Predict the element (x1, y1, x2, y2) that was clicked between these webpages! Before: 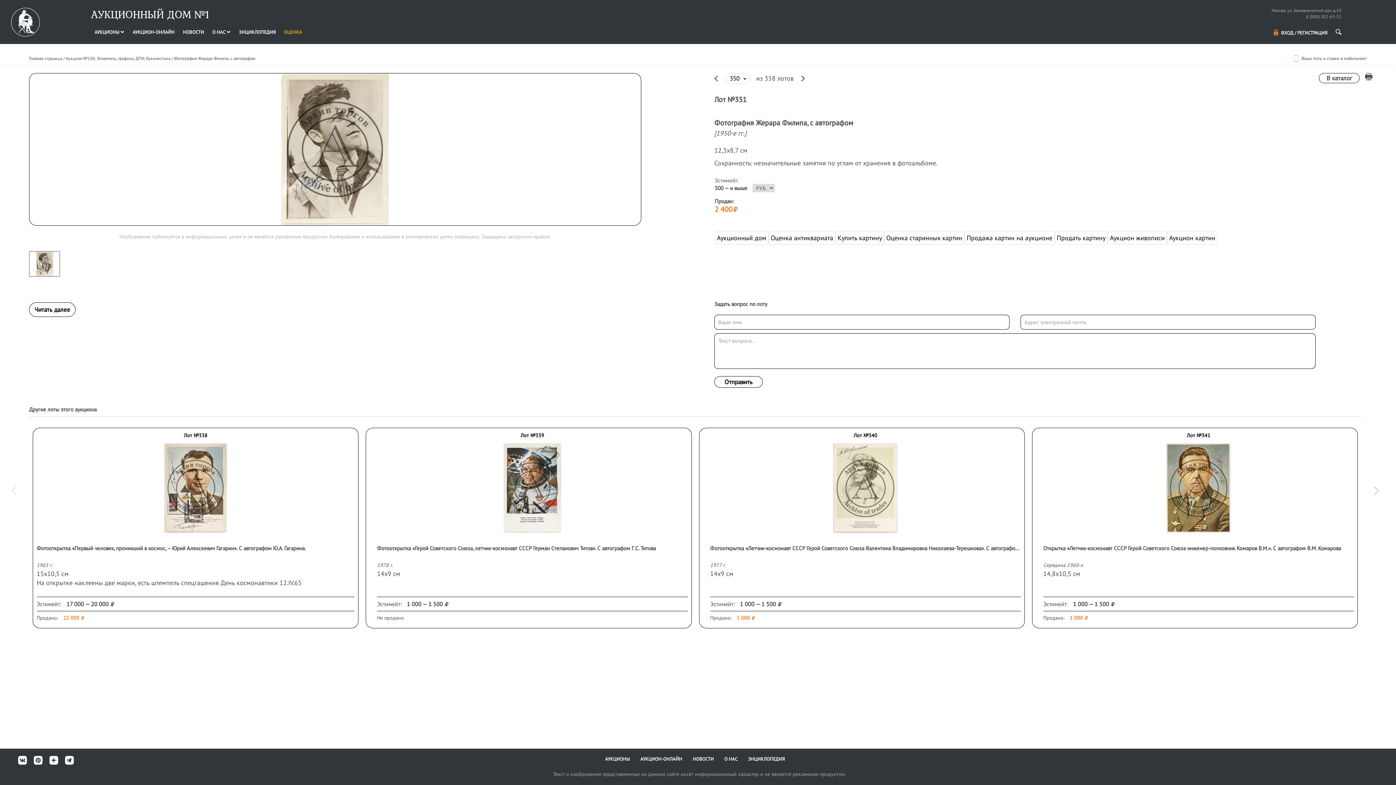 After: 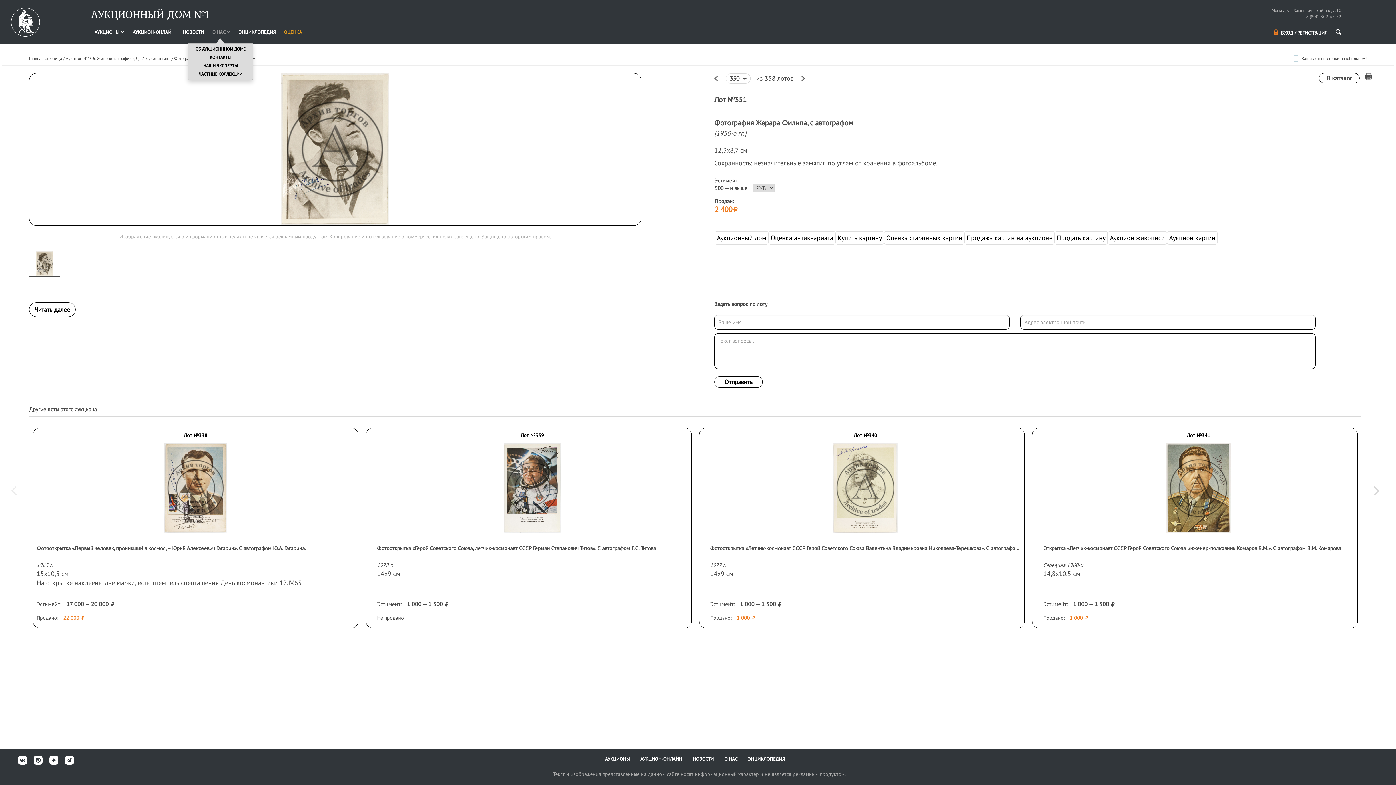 Action: label: О НАС  bbox: (212, 29, 230, 35)